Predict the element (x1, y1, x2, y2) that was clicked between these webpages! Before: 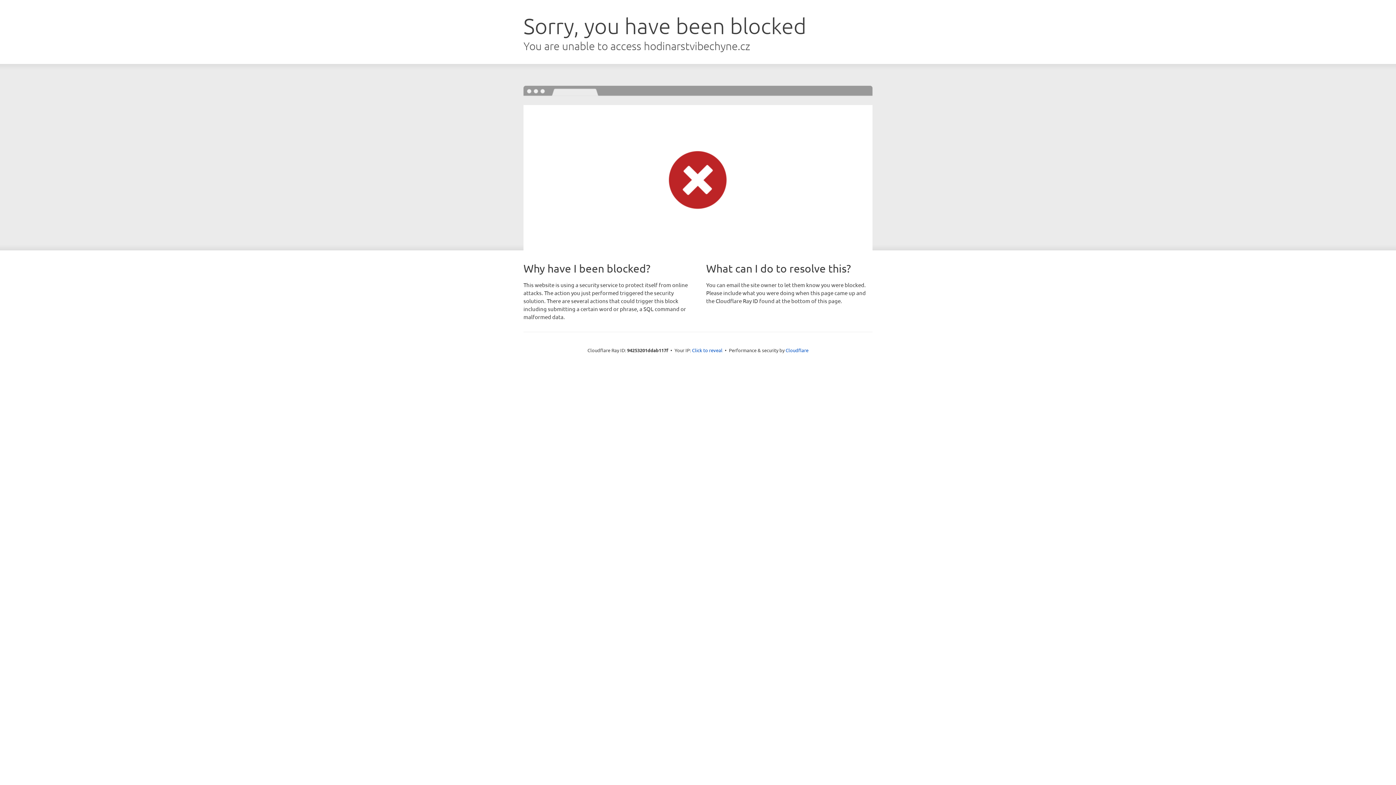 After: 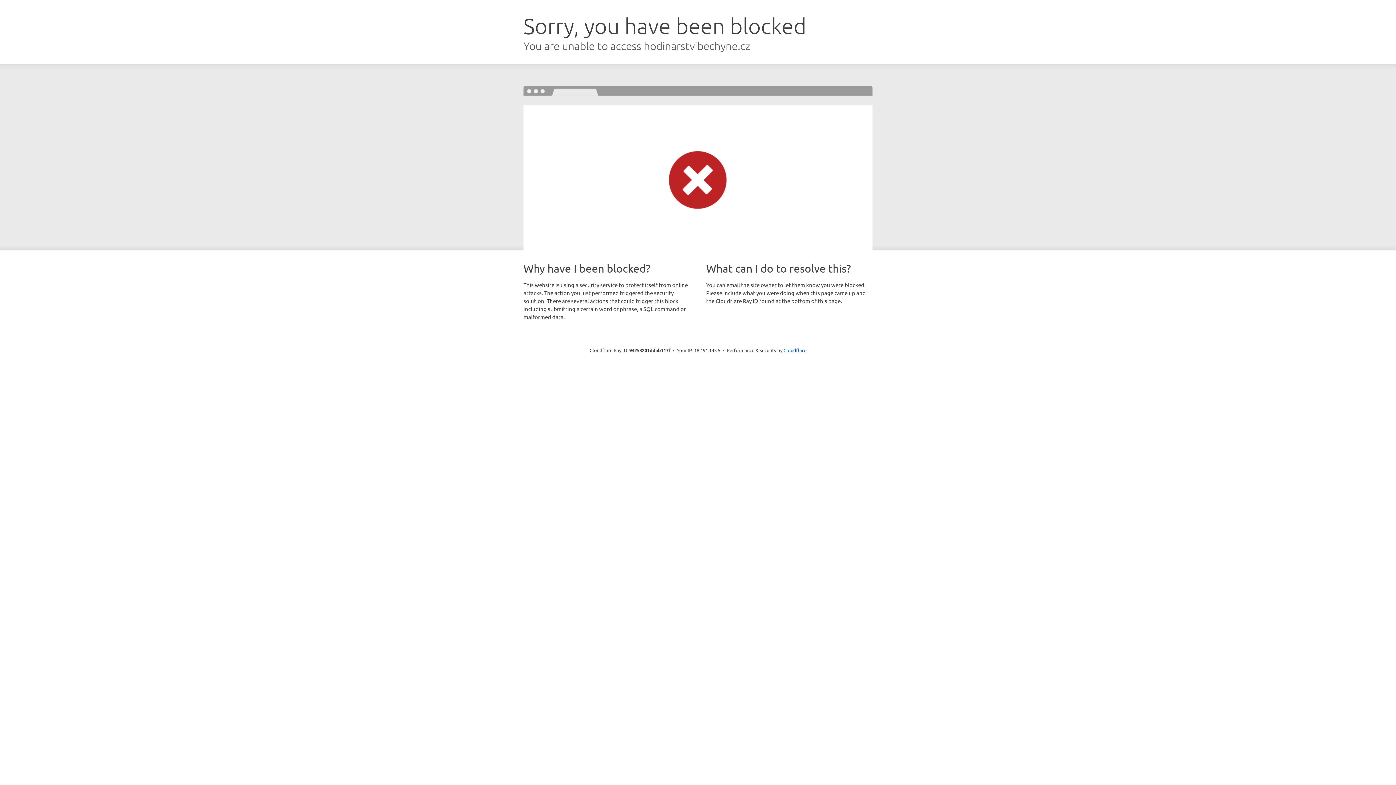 Action: label: Click to reveal bbox: (692, 346, 722, 353)